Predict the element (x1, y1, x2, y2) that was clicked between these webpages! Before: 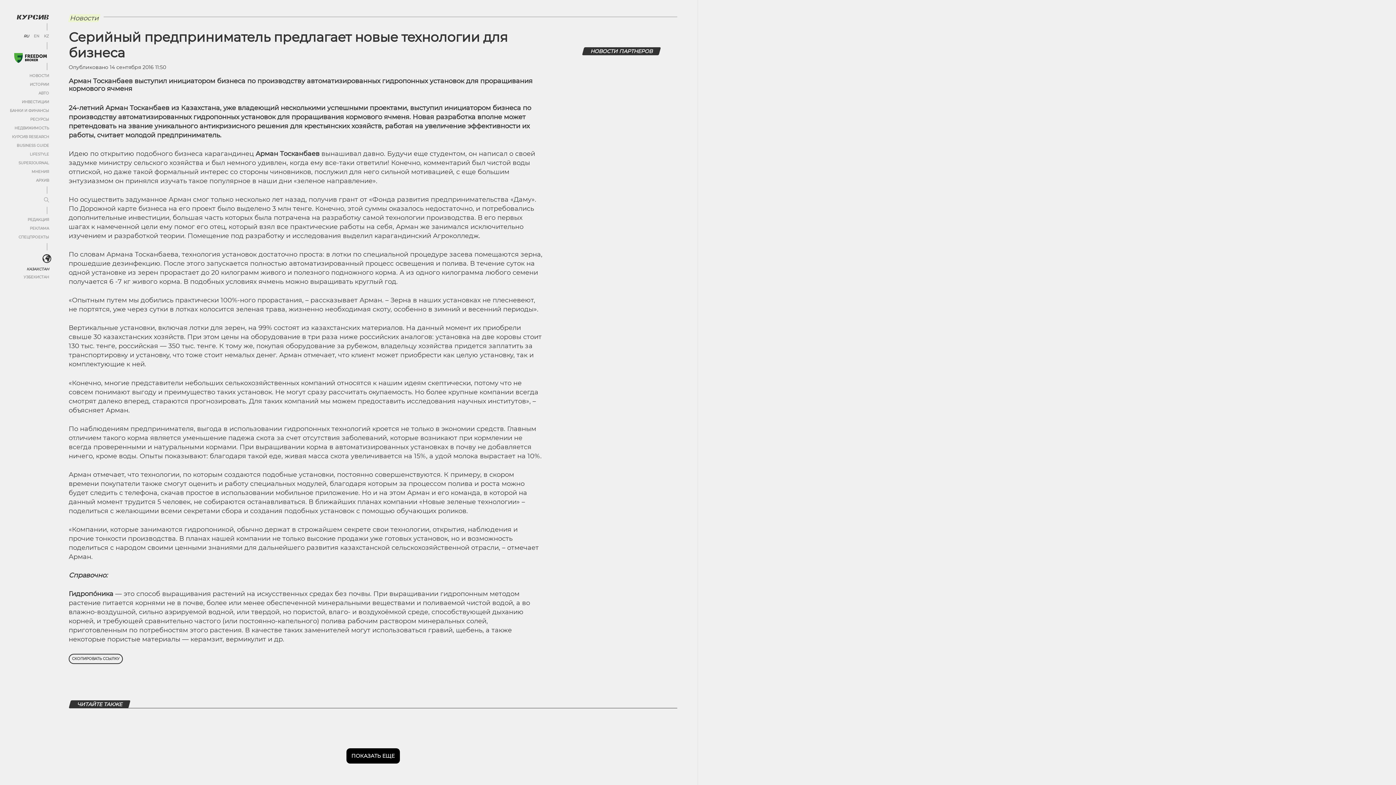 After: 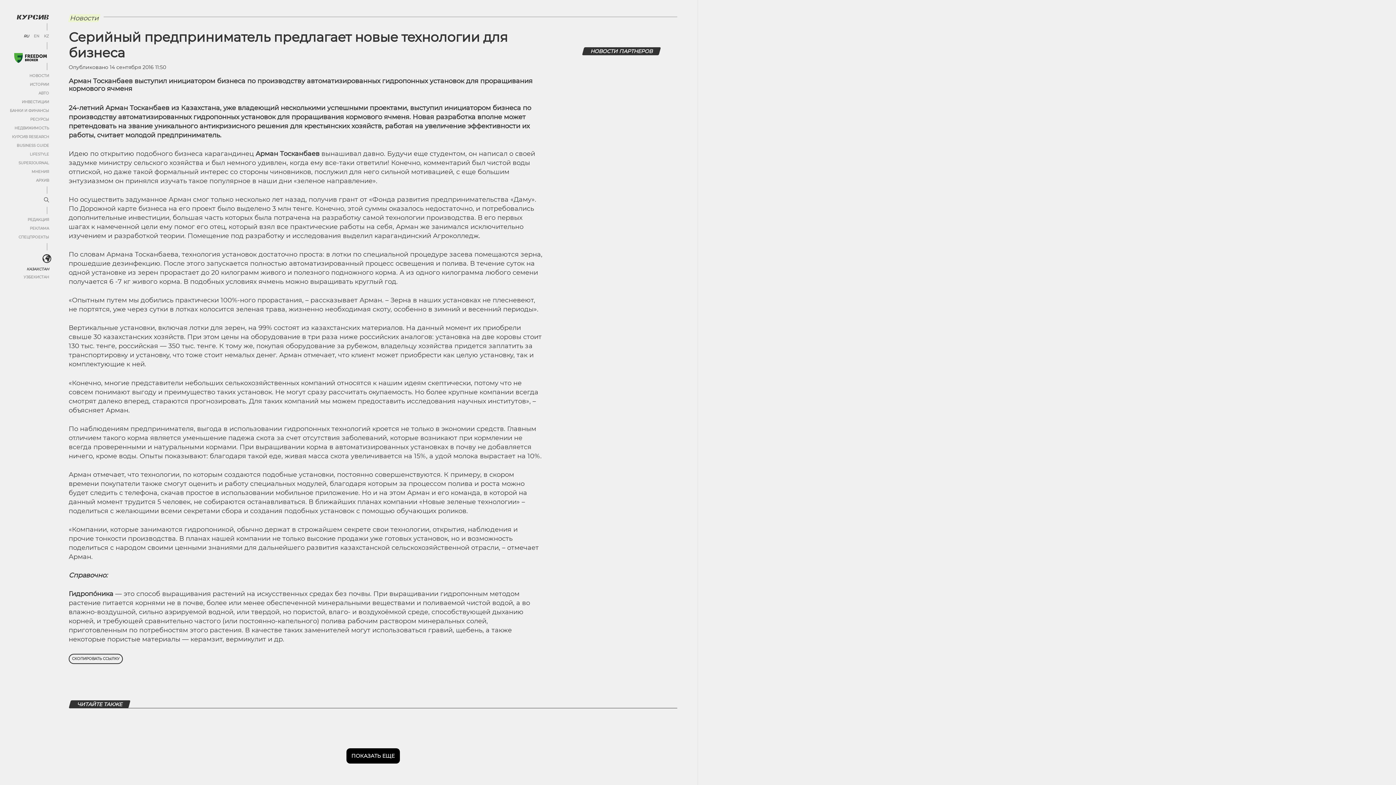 Action: label: Развернуть или свернуть меню bbox: (44, 197, 49, 203)